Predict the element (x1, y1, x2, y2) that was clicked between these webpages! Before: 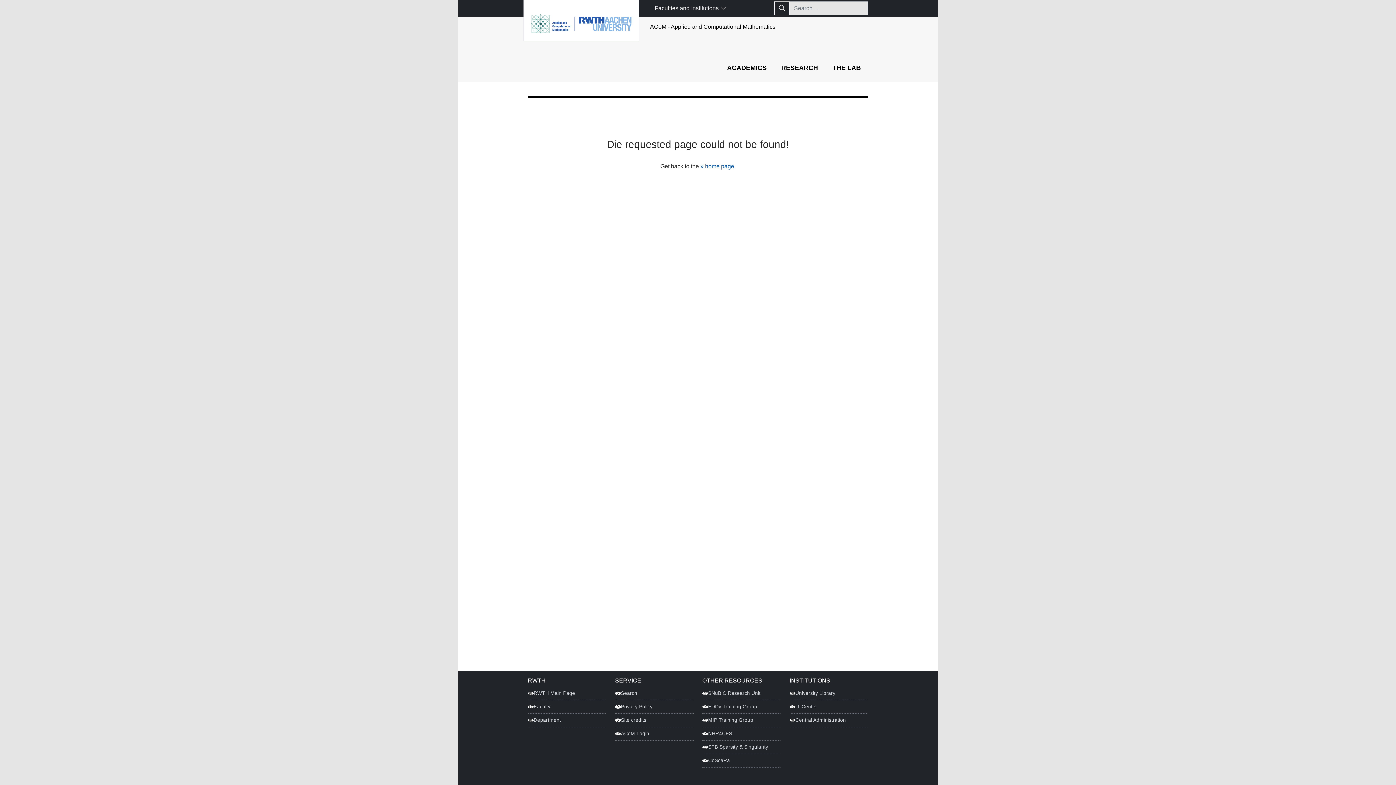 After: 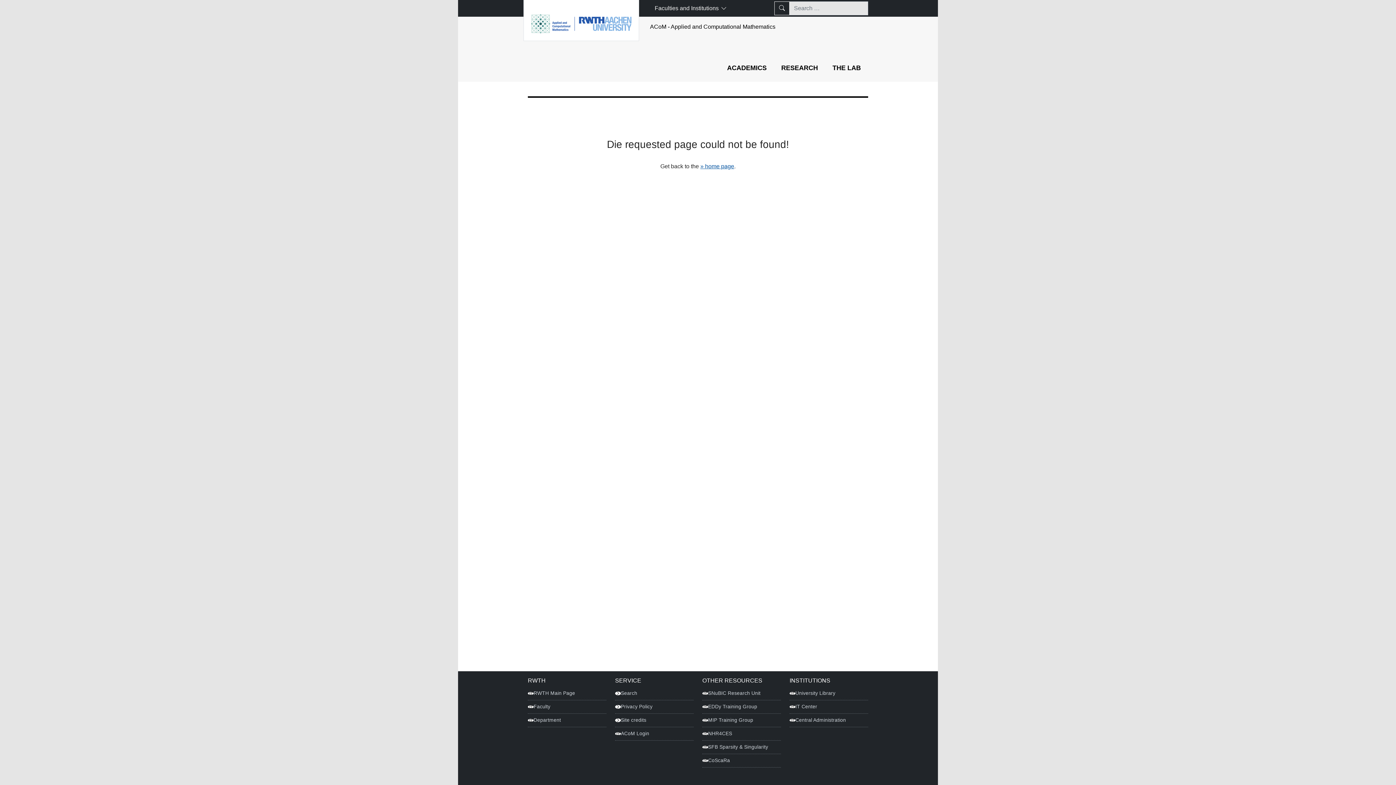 Action: bbox: (1374, 758, 1392, 777)